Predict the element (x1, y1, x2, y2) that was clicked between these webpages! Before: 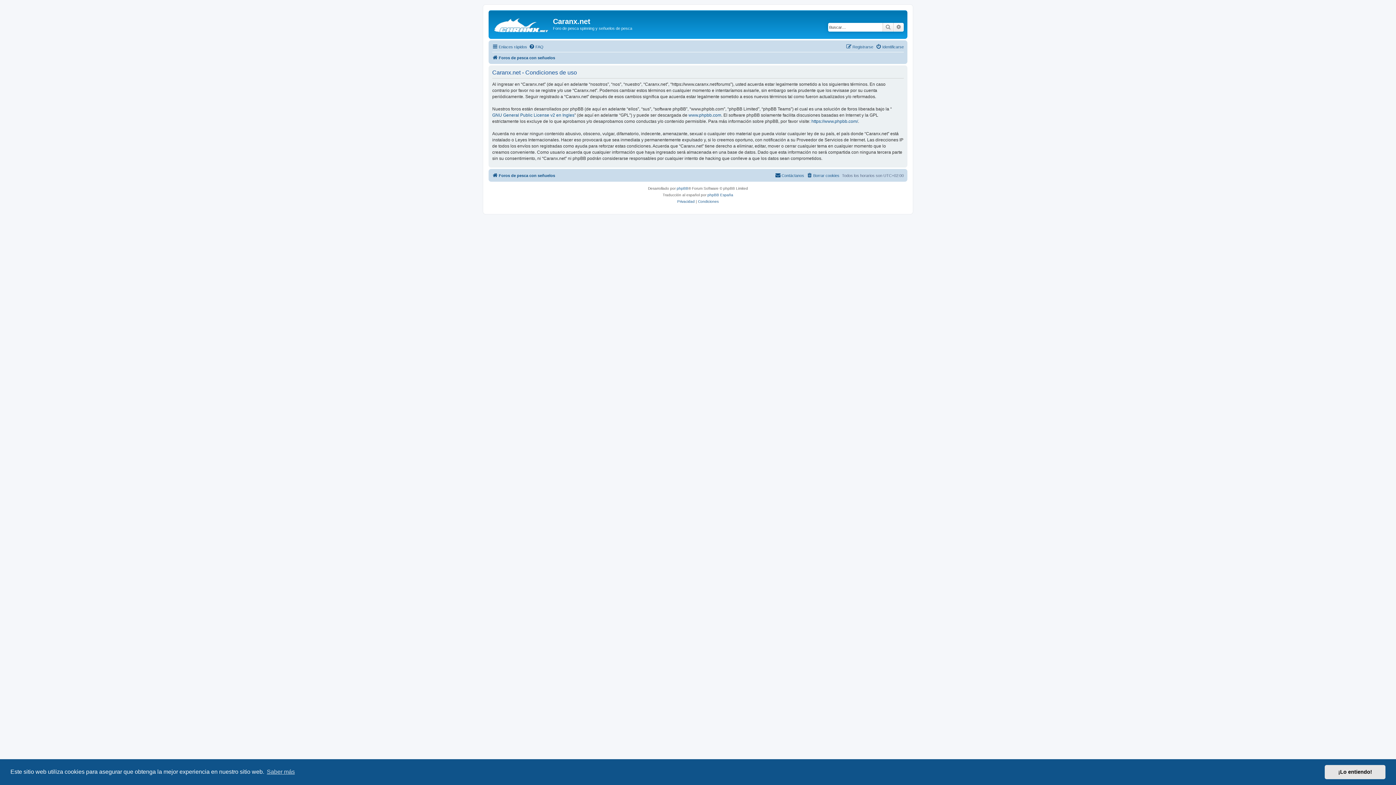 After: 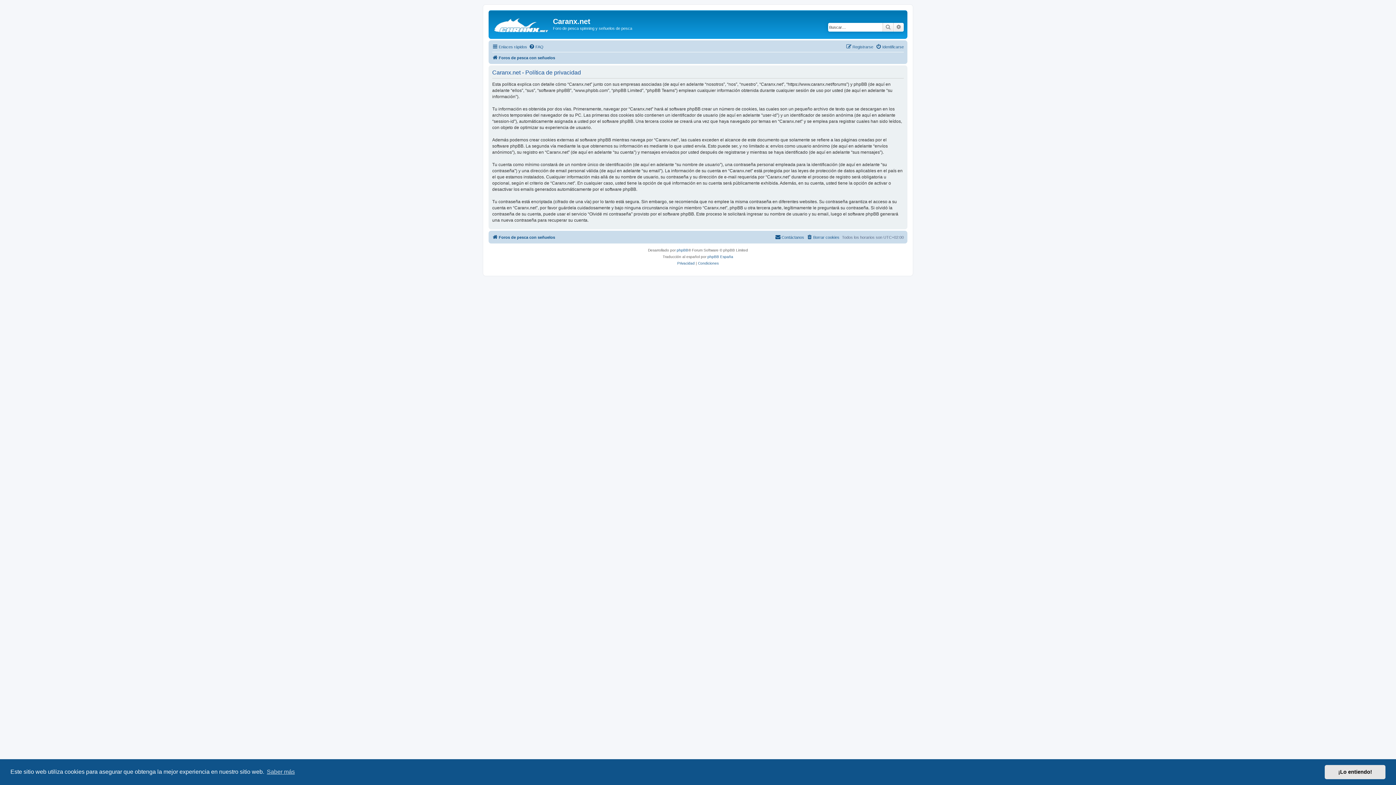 Action: bbox: (677, 198, 694, 204) label: Privacidad